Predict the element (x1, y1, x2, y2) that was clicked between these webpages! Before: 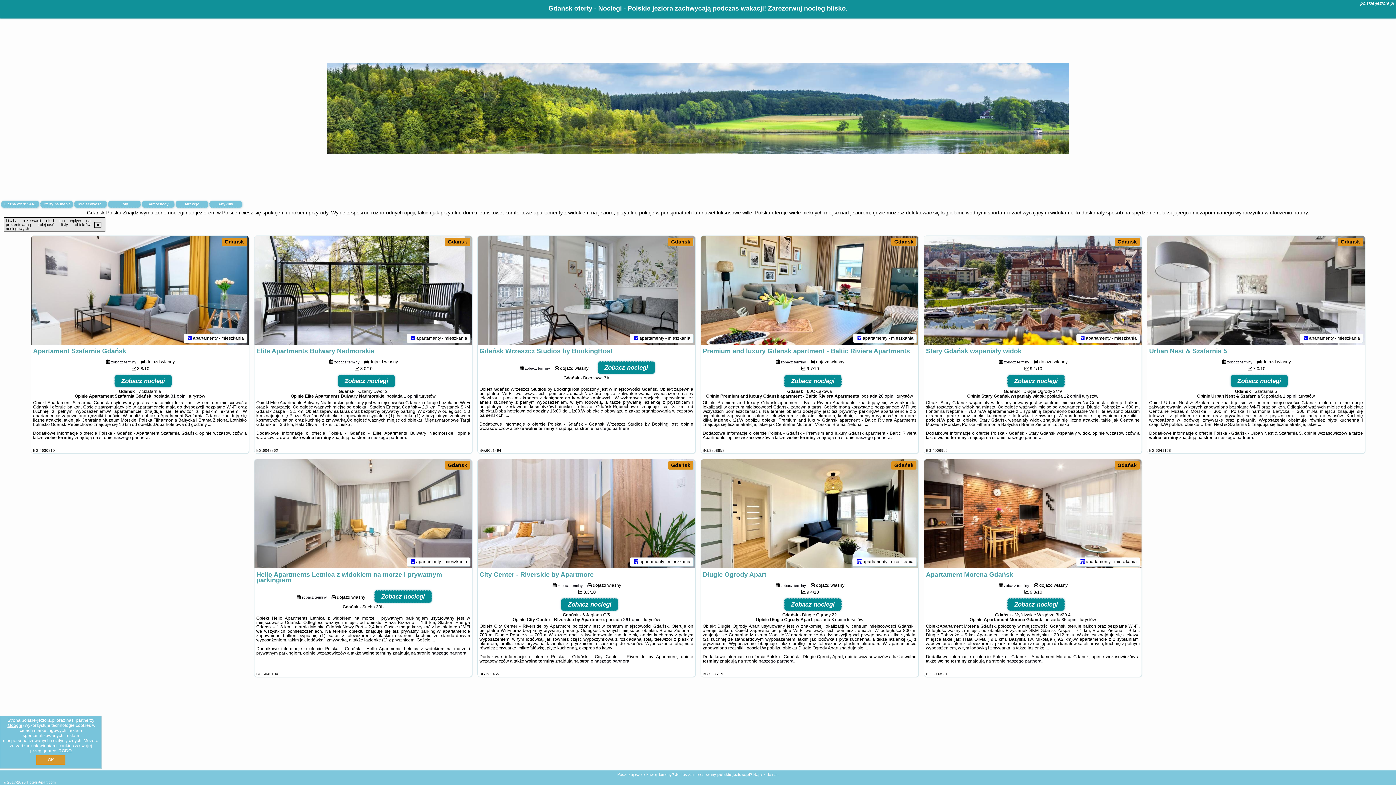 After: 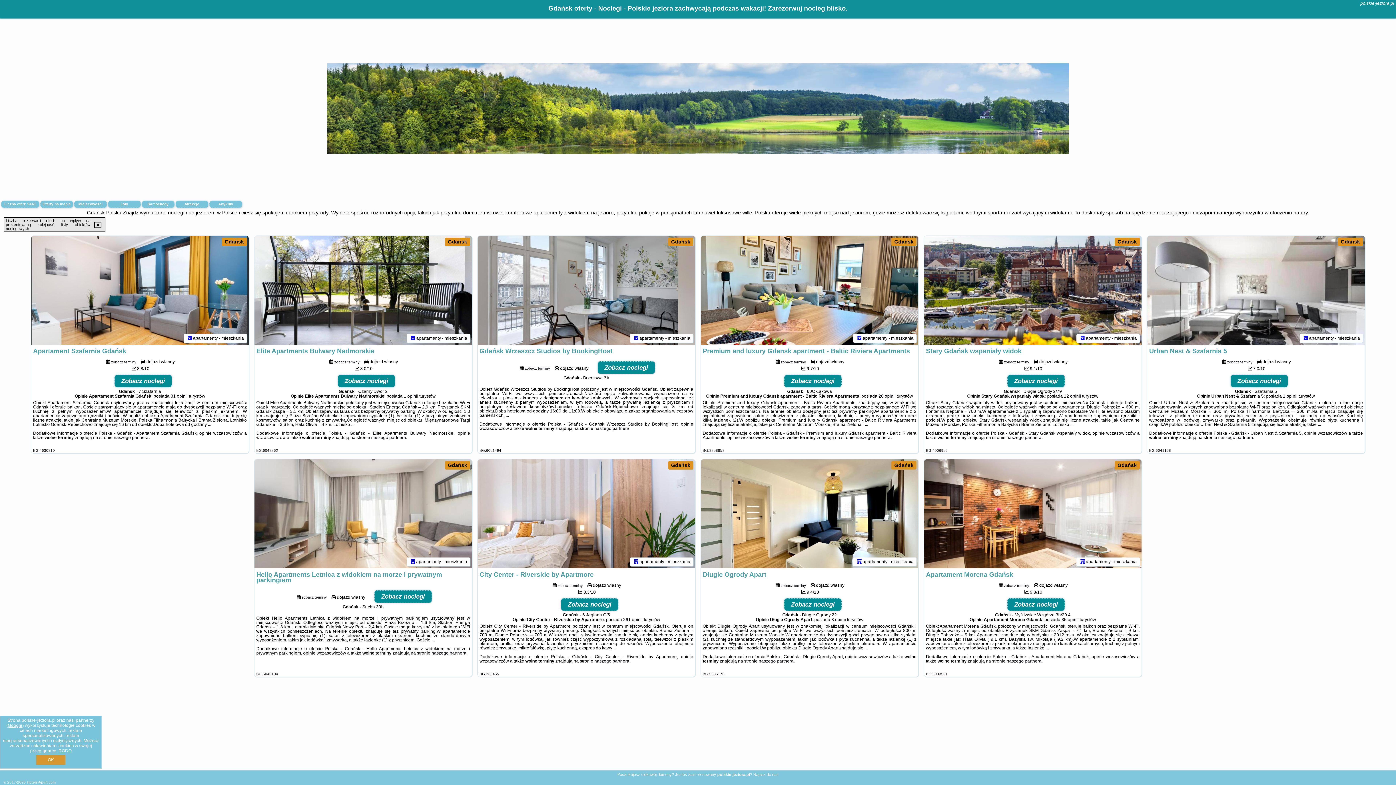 Action: bbox: (254, 459, 472, 568)